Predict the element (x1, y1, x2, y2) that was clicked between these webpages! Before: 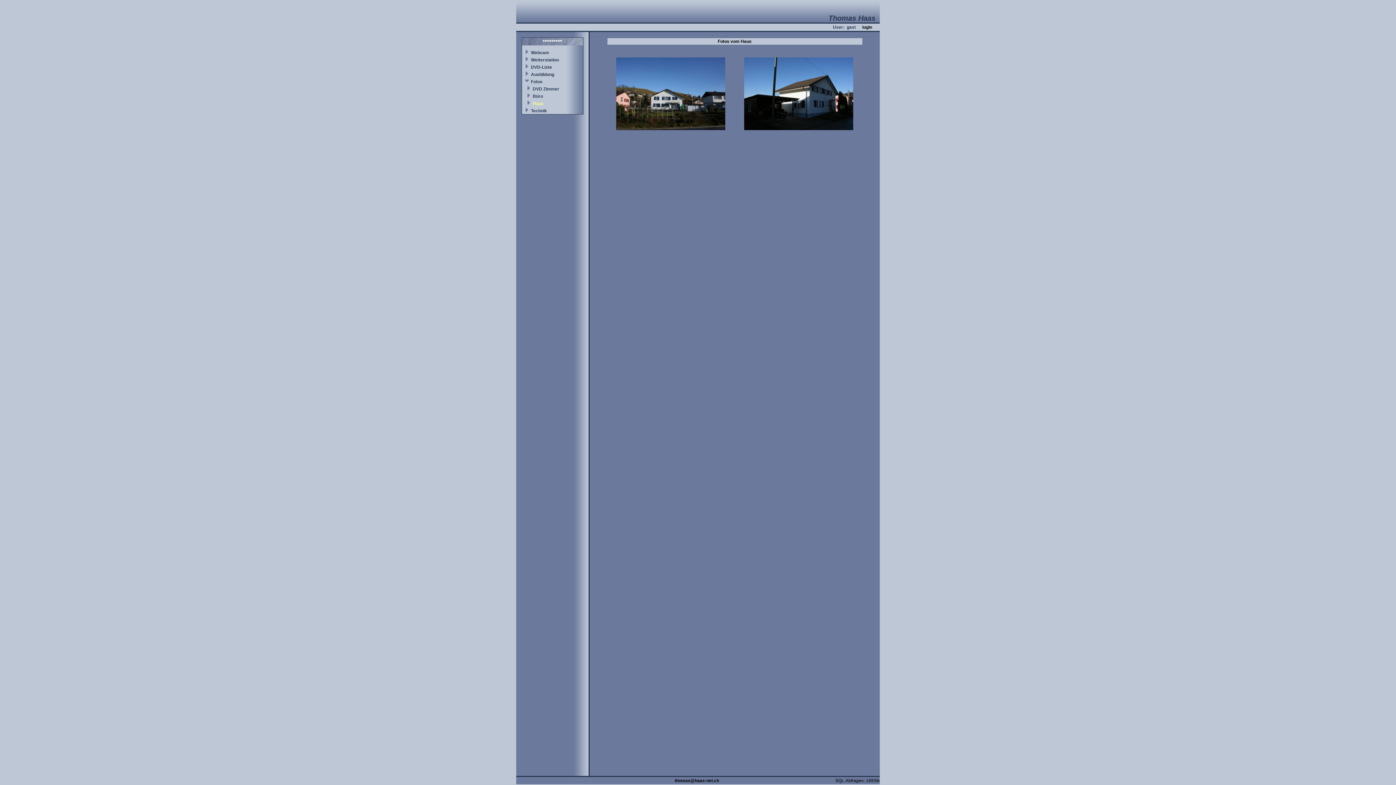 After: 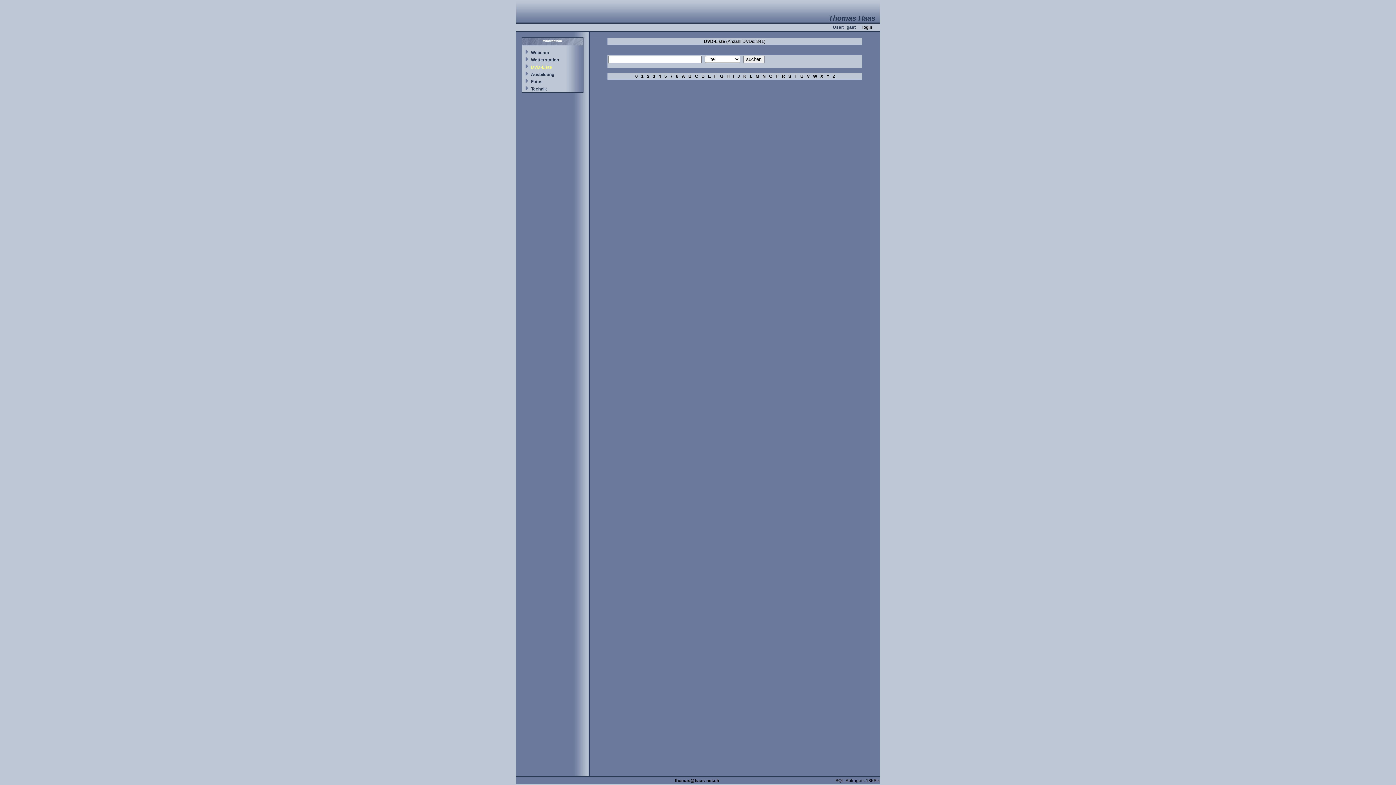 Action: label: DVD-Liste bbox: (531, 64, 552, 69)